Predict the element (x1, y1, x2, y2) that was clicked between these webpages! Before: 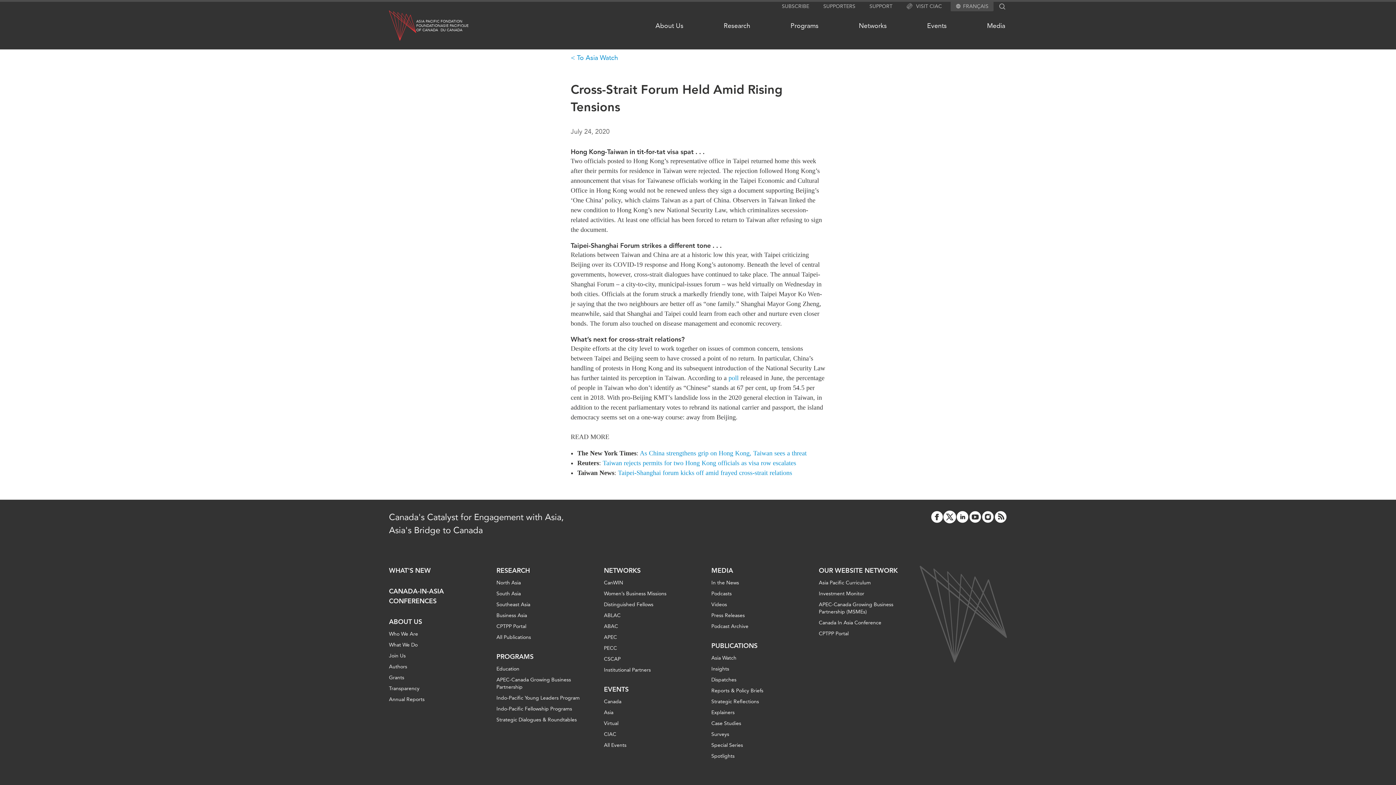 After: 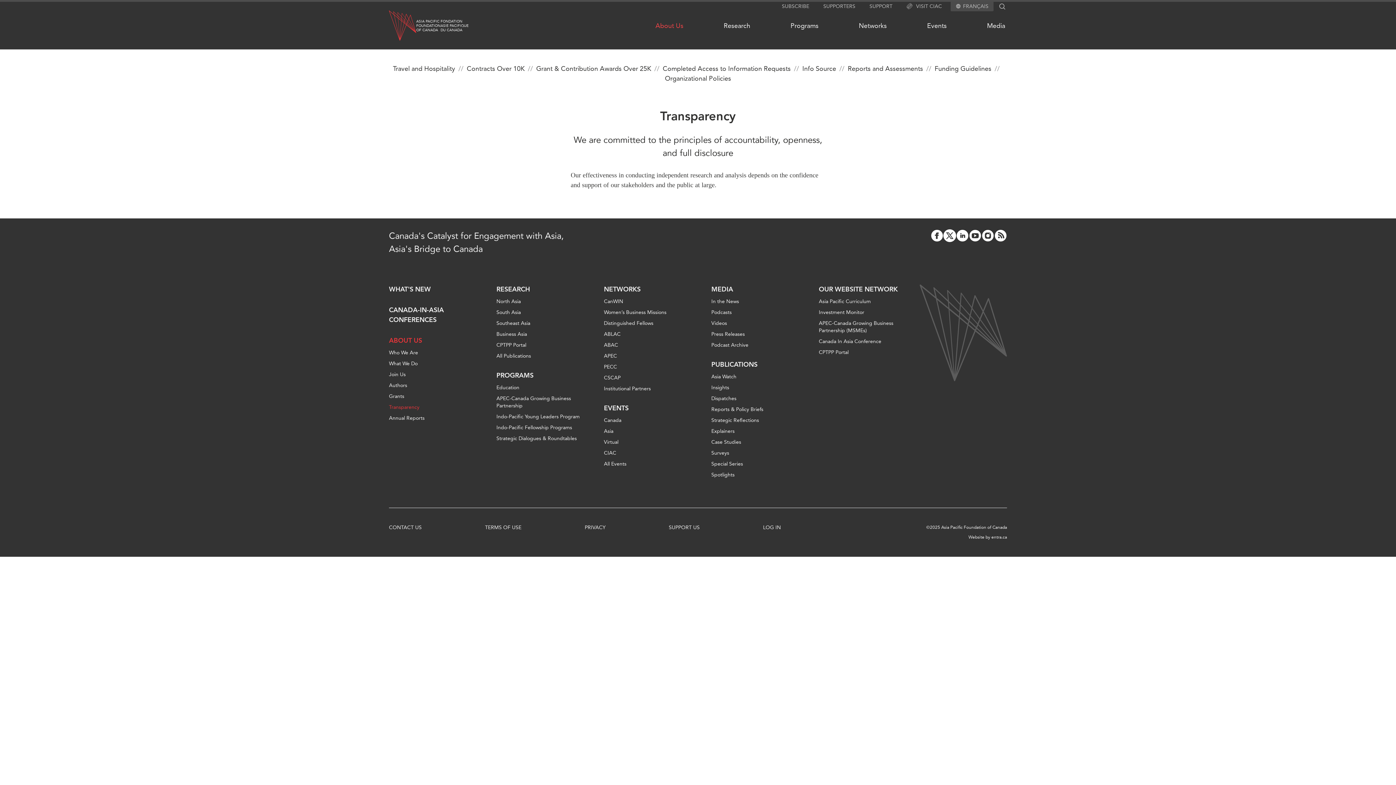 Action: label: Transparency bbox: (389, 685, 419, 692)